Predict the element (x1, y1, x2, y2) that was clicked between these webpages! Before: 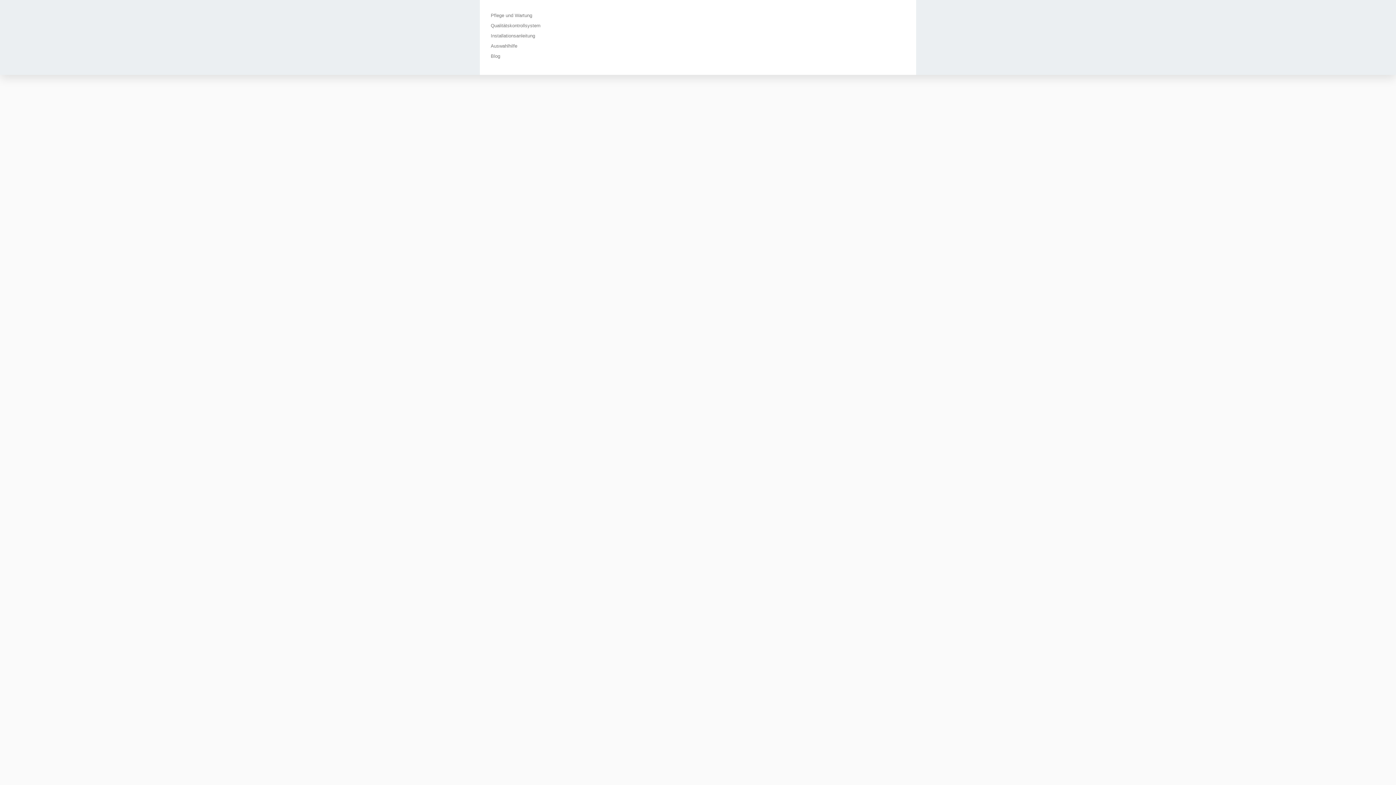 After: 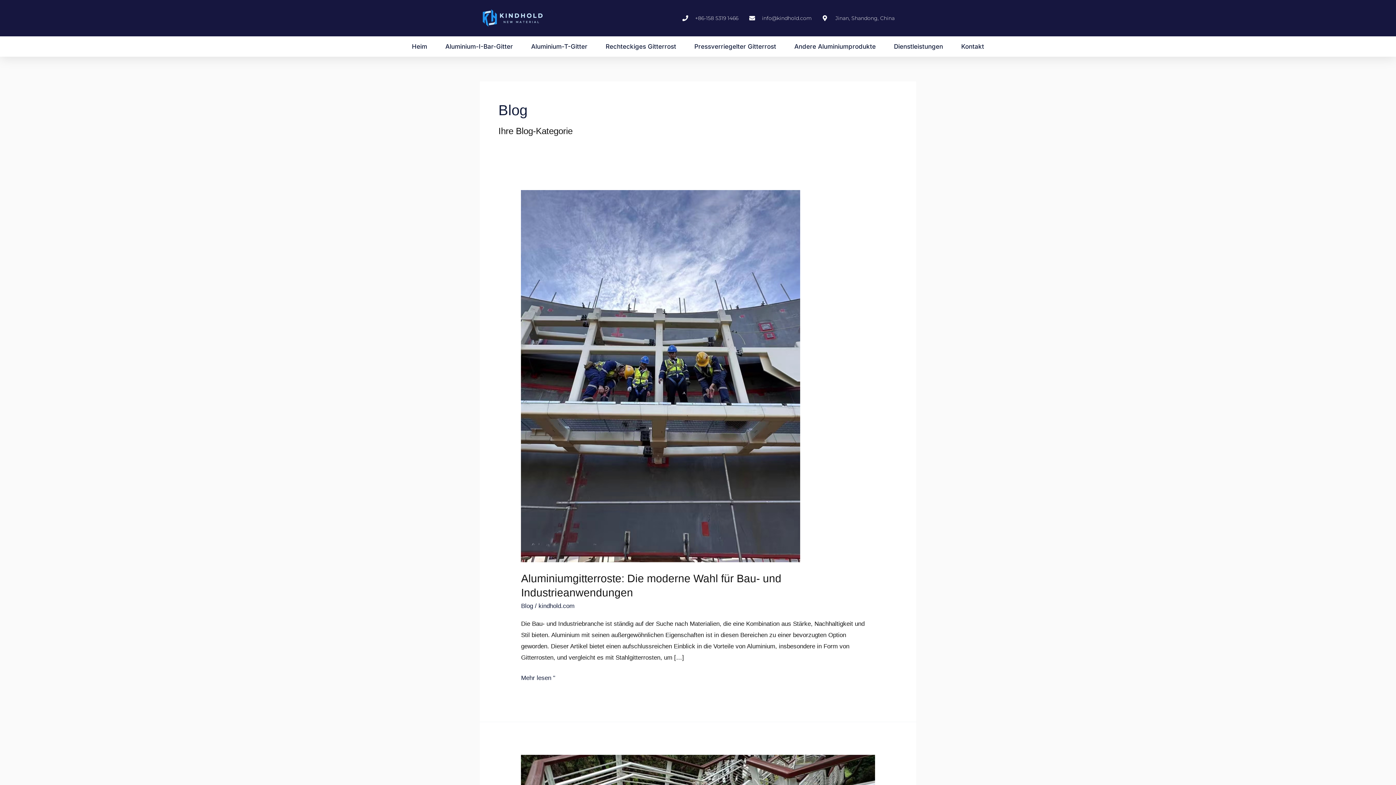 Action: bbox: (490, 53, 500, 64) label: Blog